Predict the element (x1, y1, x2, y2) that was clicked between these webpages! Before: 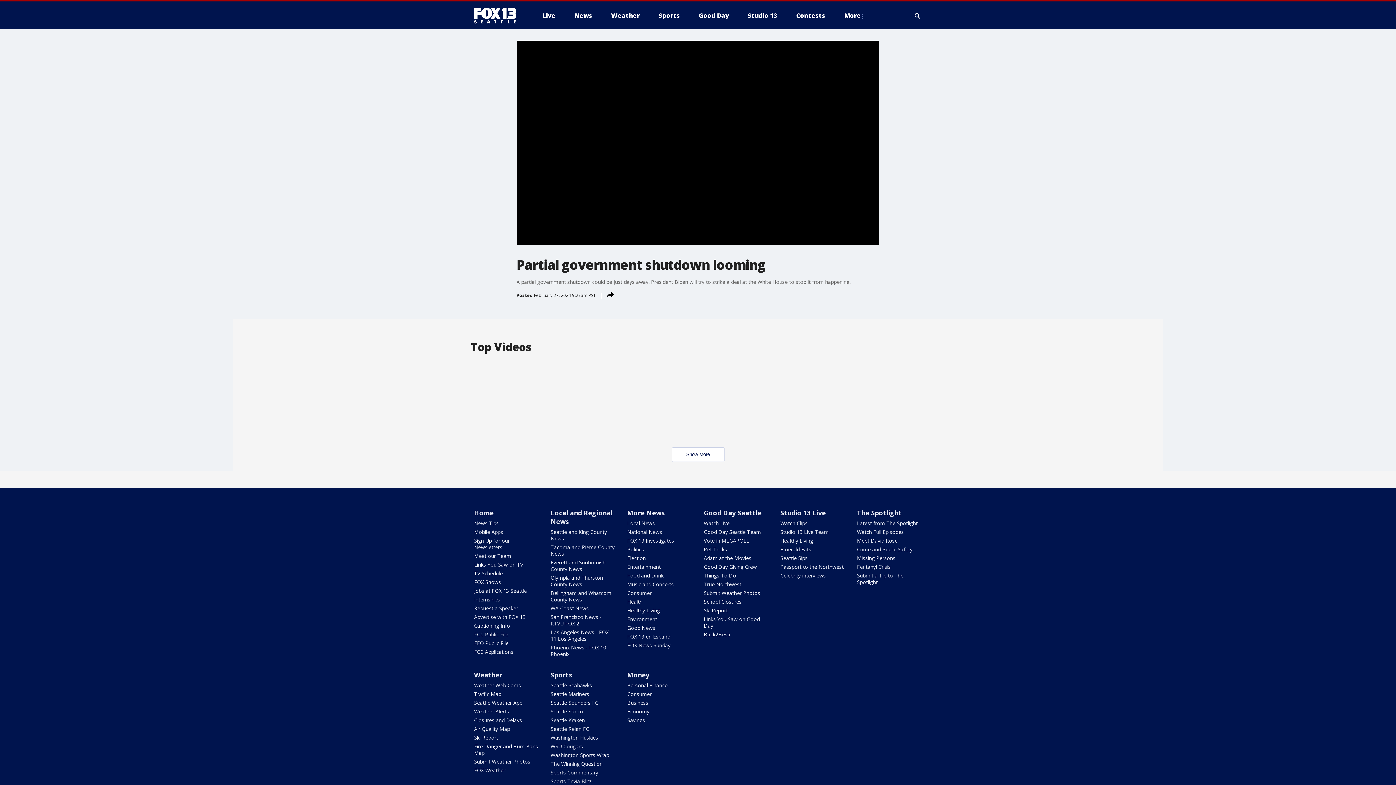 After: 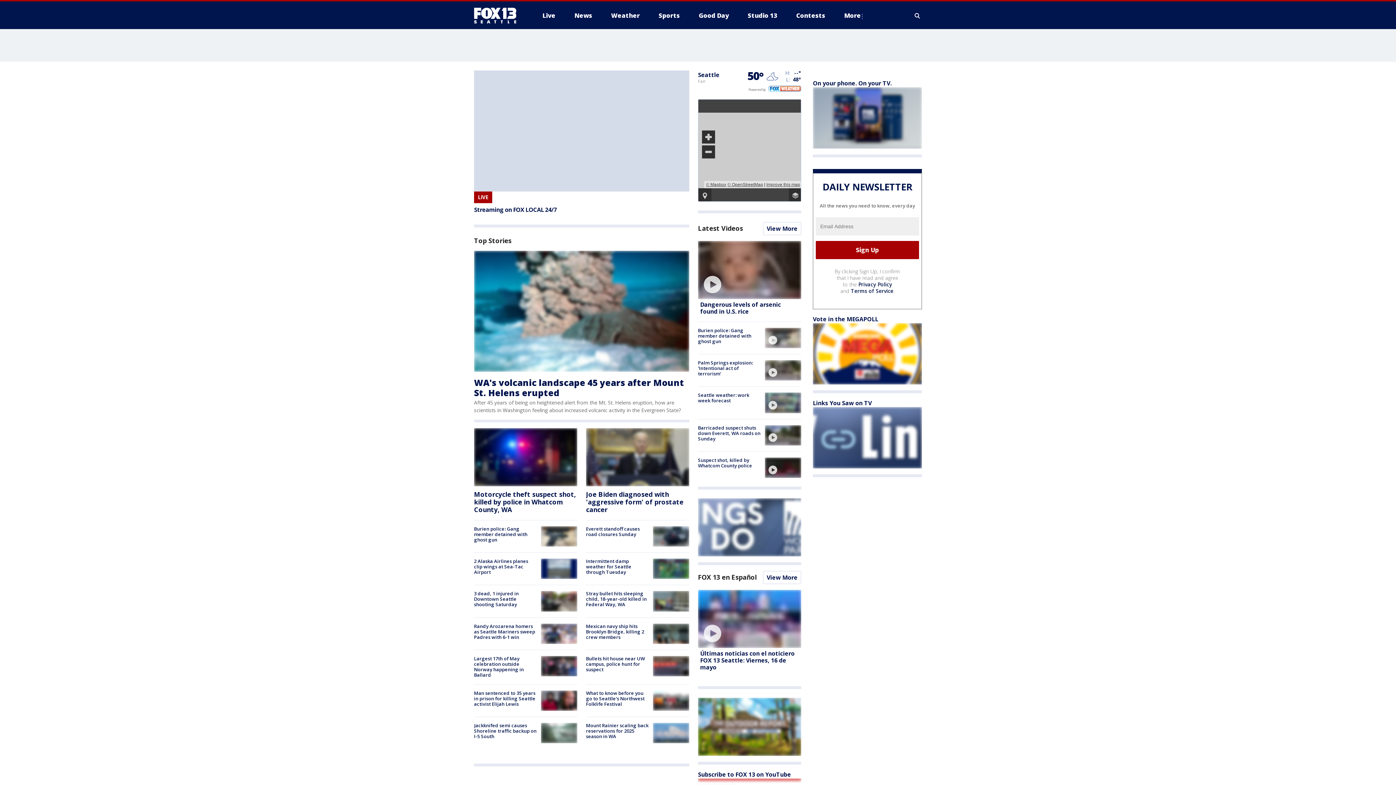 Action: bbox: (474, 6, 522, 24)